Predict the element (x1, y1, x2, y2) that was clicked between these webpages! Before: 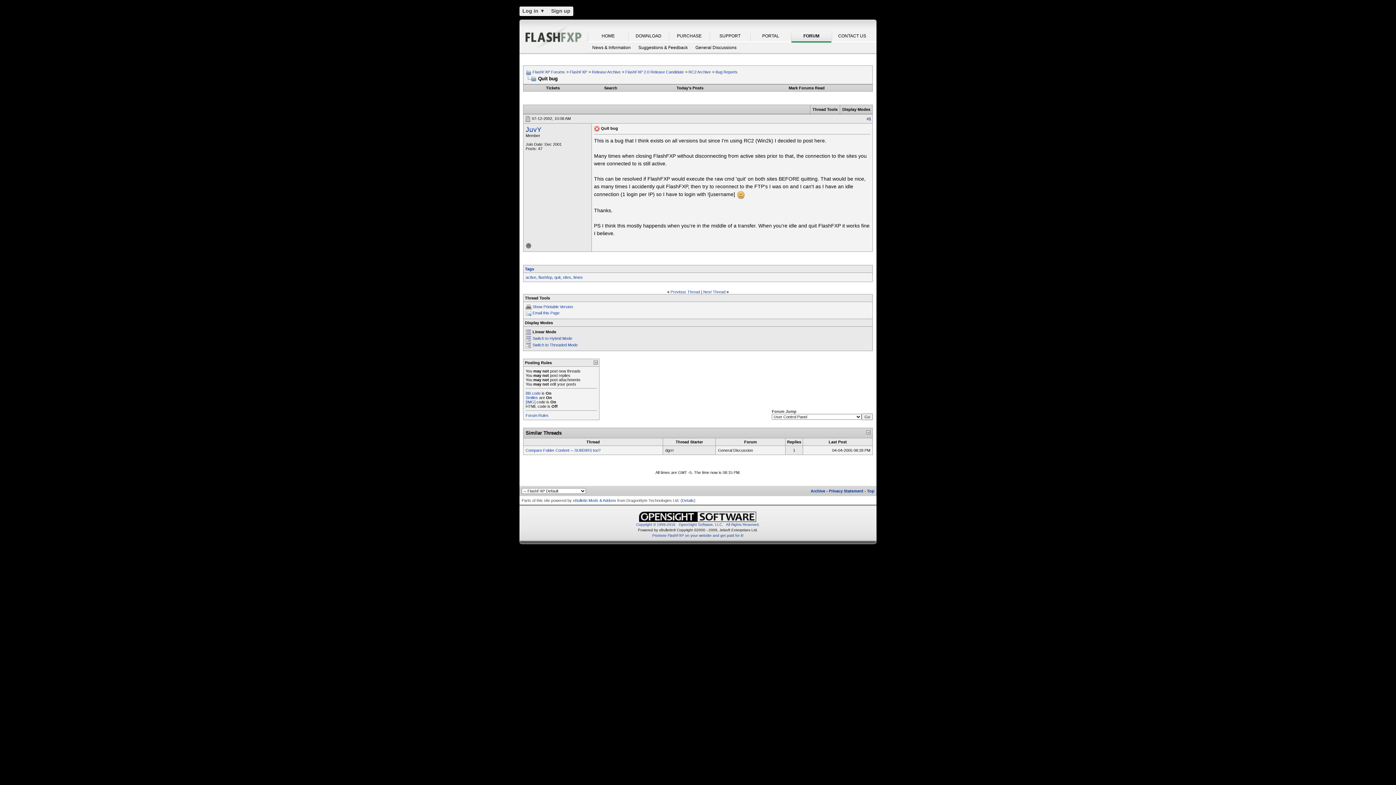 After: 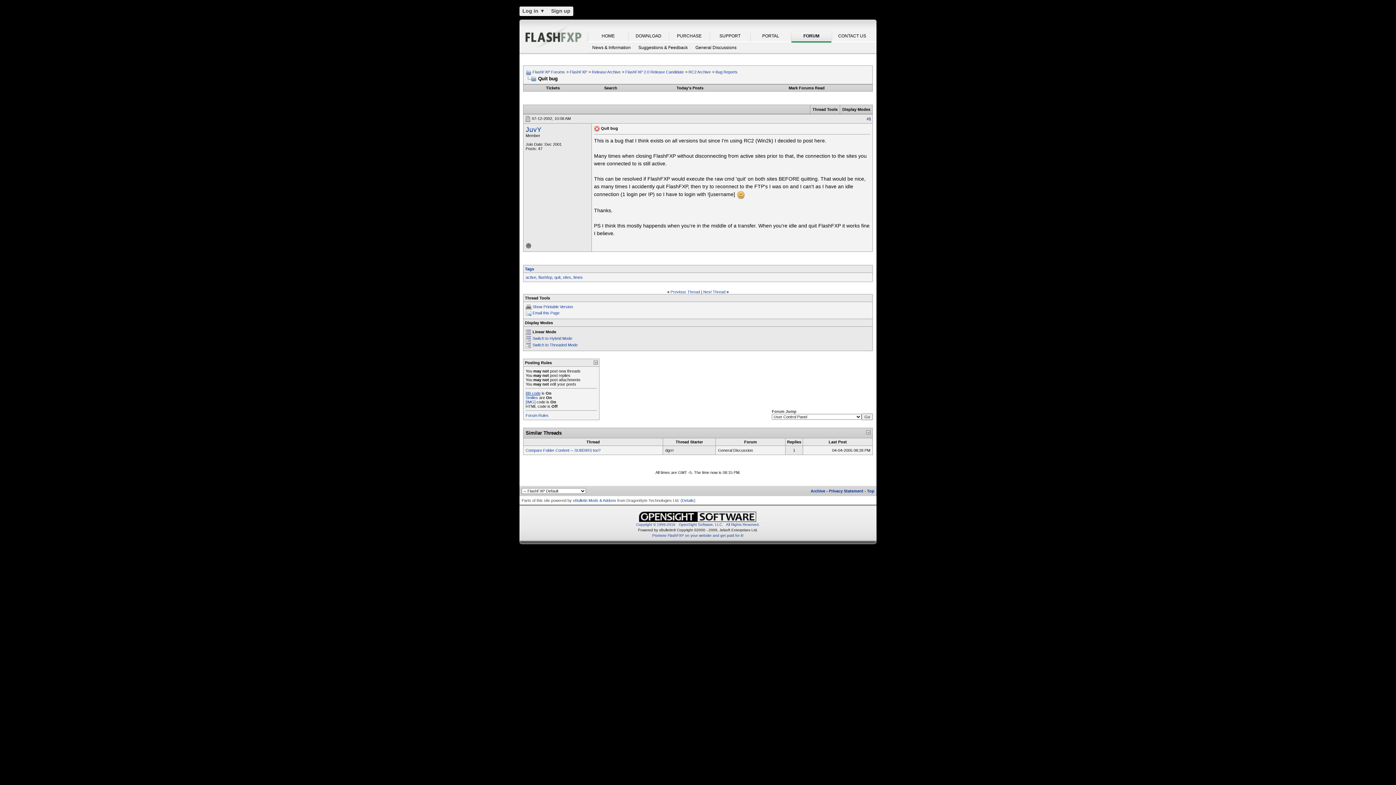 Action: bbox: (525, 391, 540, 395) label: BB code